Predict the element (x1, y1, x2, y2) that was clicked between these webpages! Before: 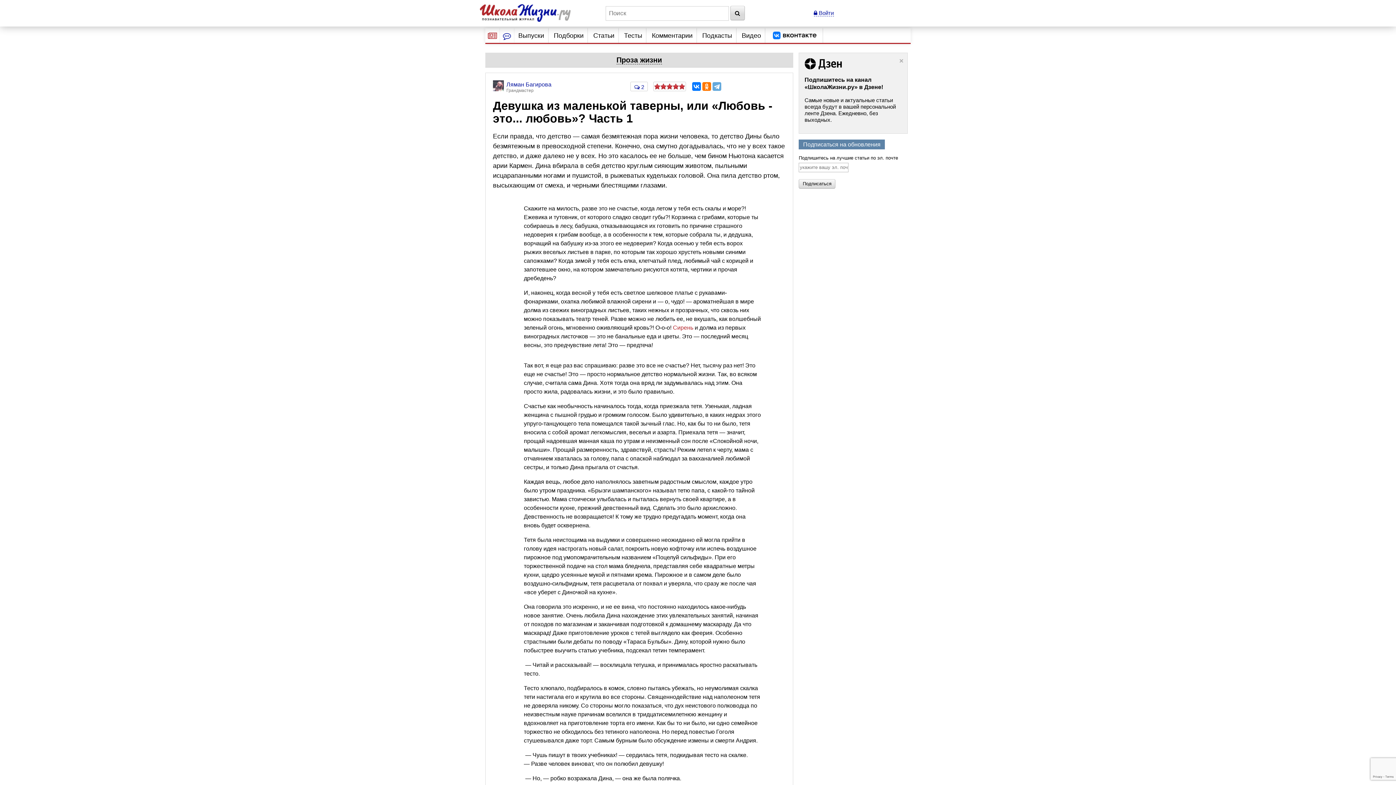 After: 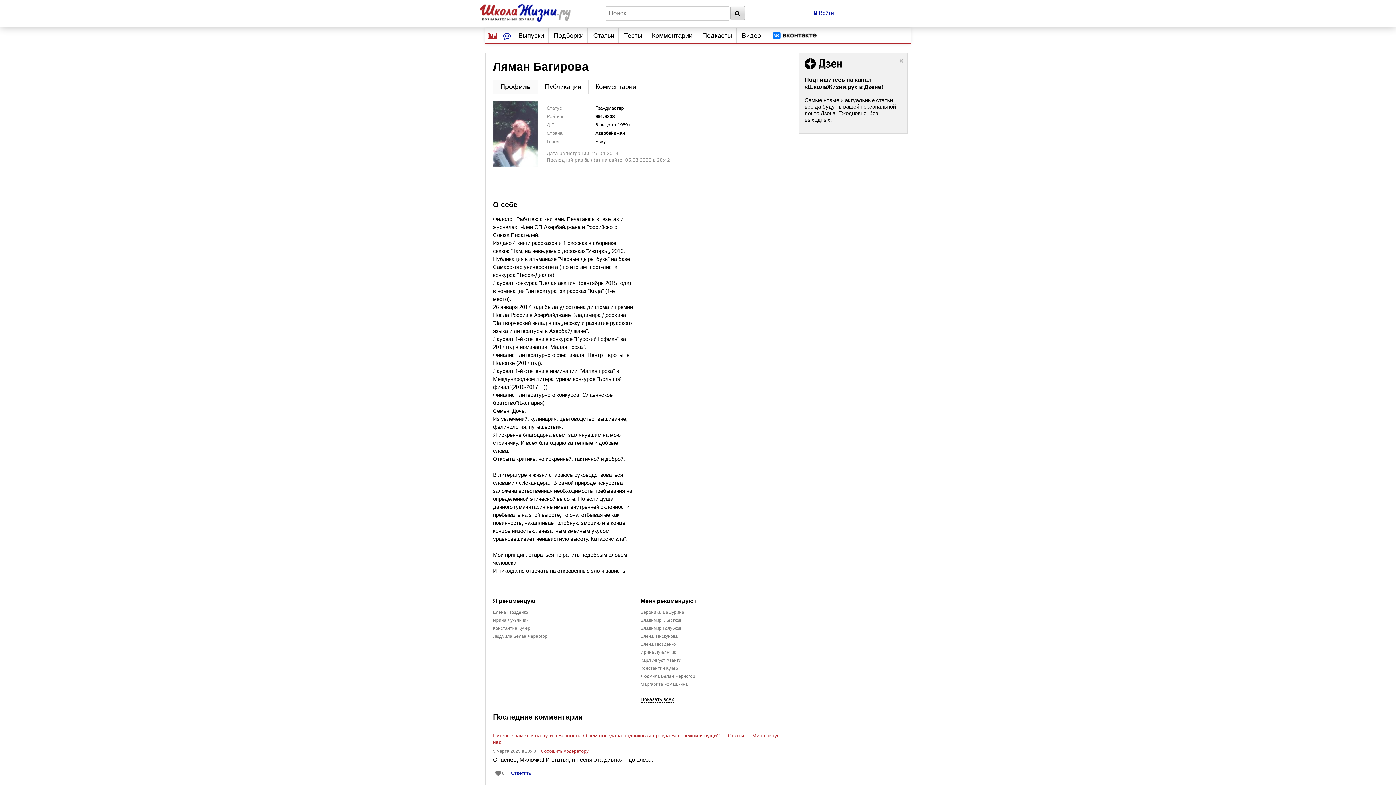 Action: bbox: (493, 80, 504, 91)